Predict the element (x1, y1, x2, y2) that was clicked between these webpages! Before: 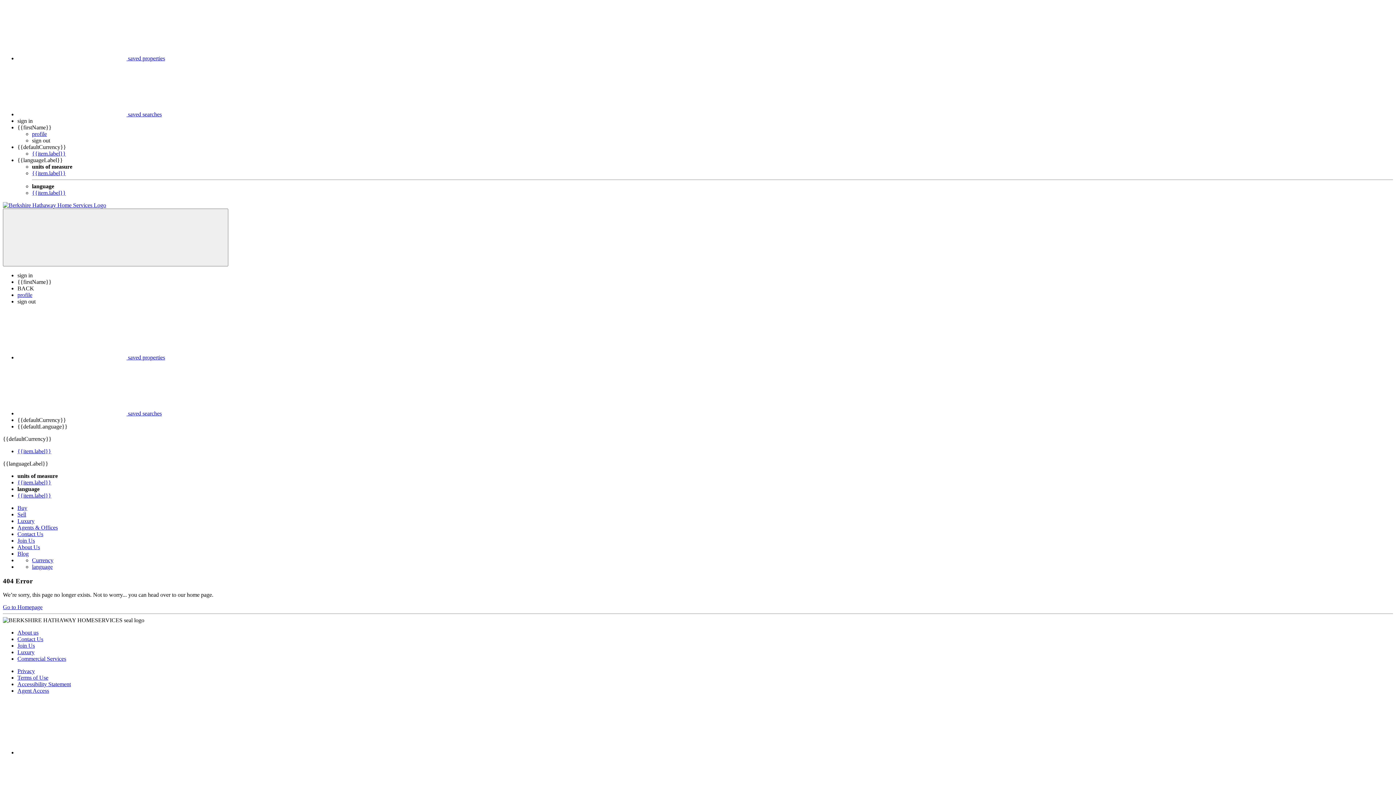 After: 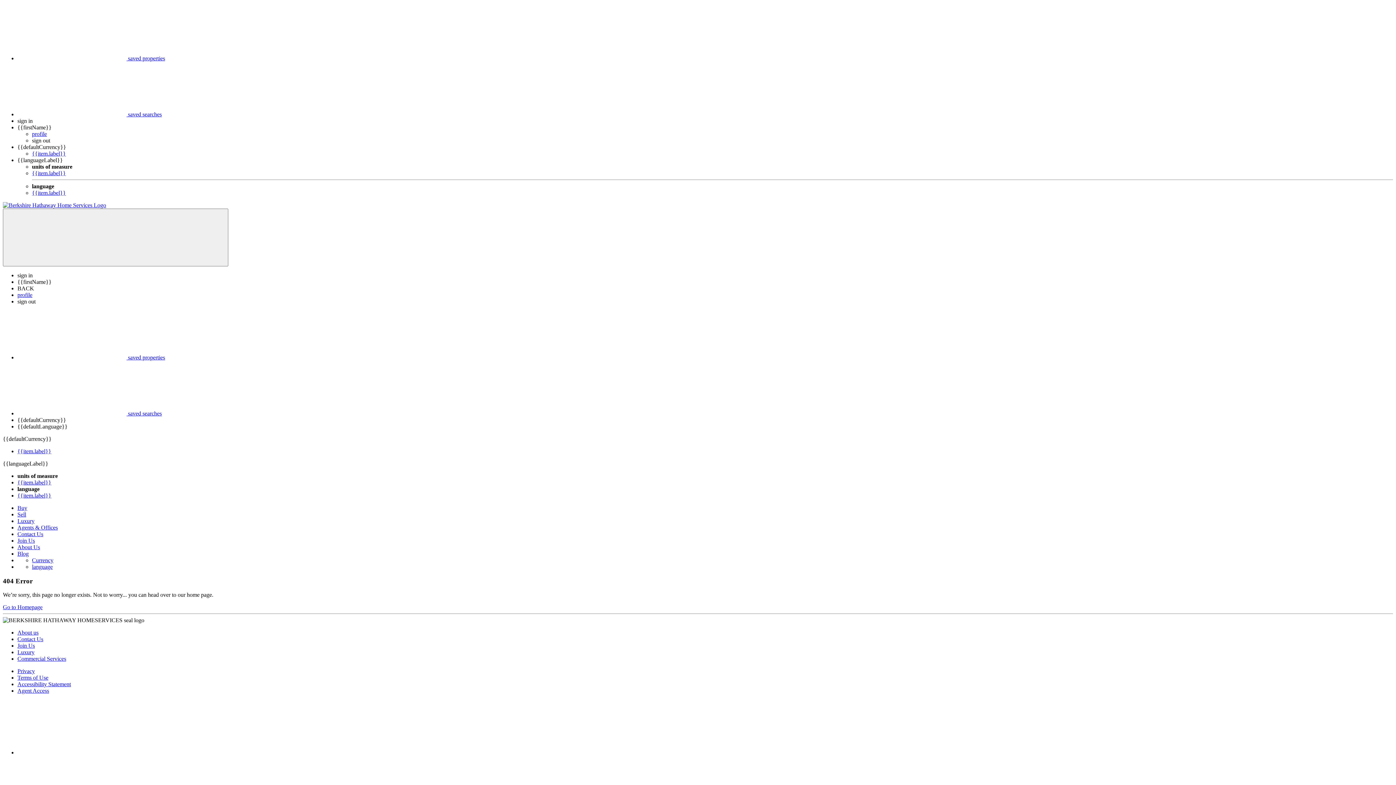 Action: label: {{item.label}} bbox: (32, 189, 65, 196)